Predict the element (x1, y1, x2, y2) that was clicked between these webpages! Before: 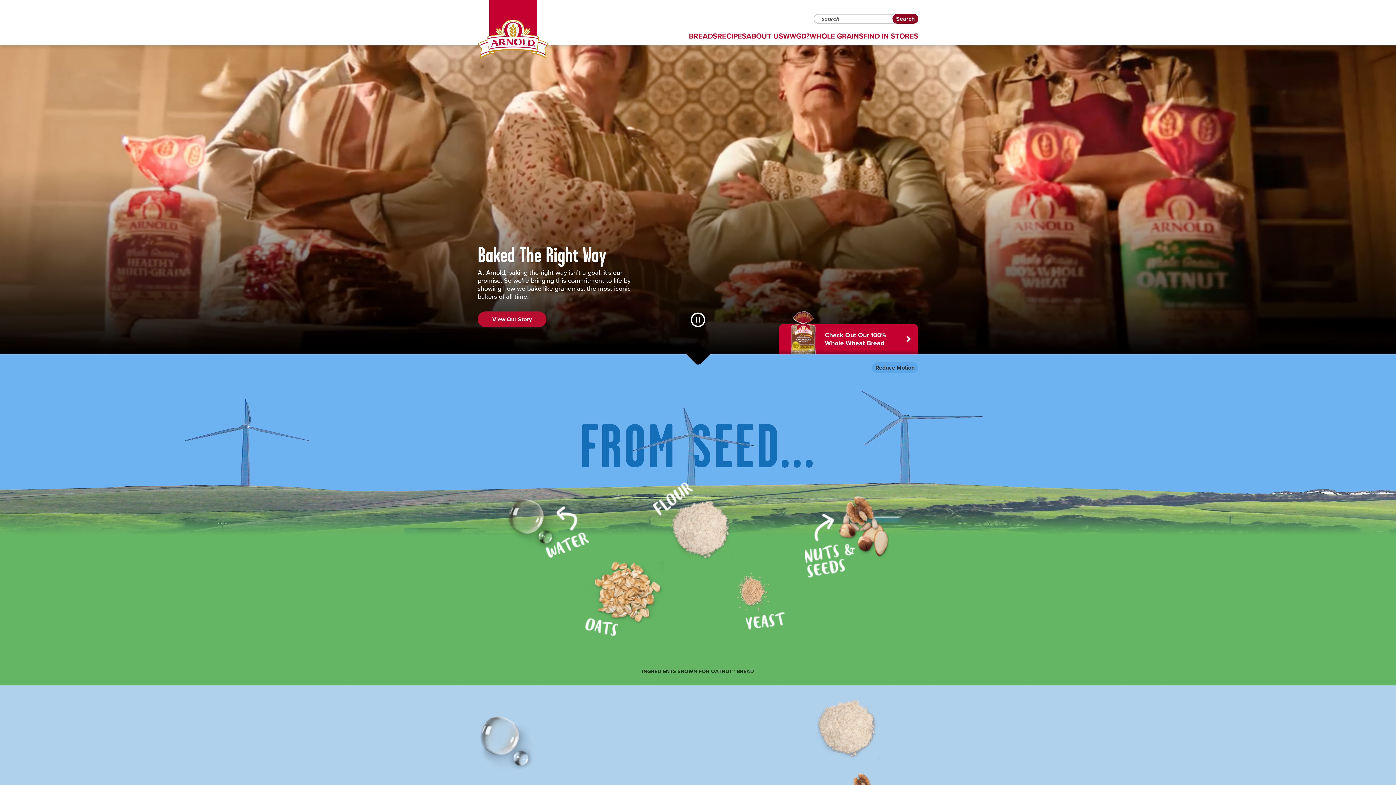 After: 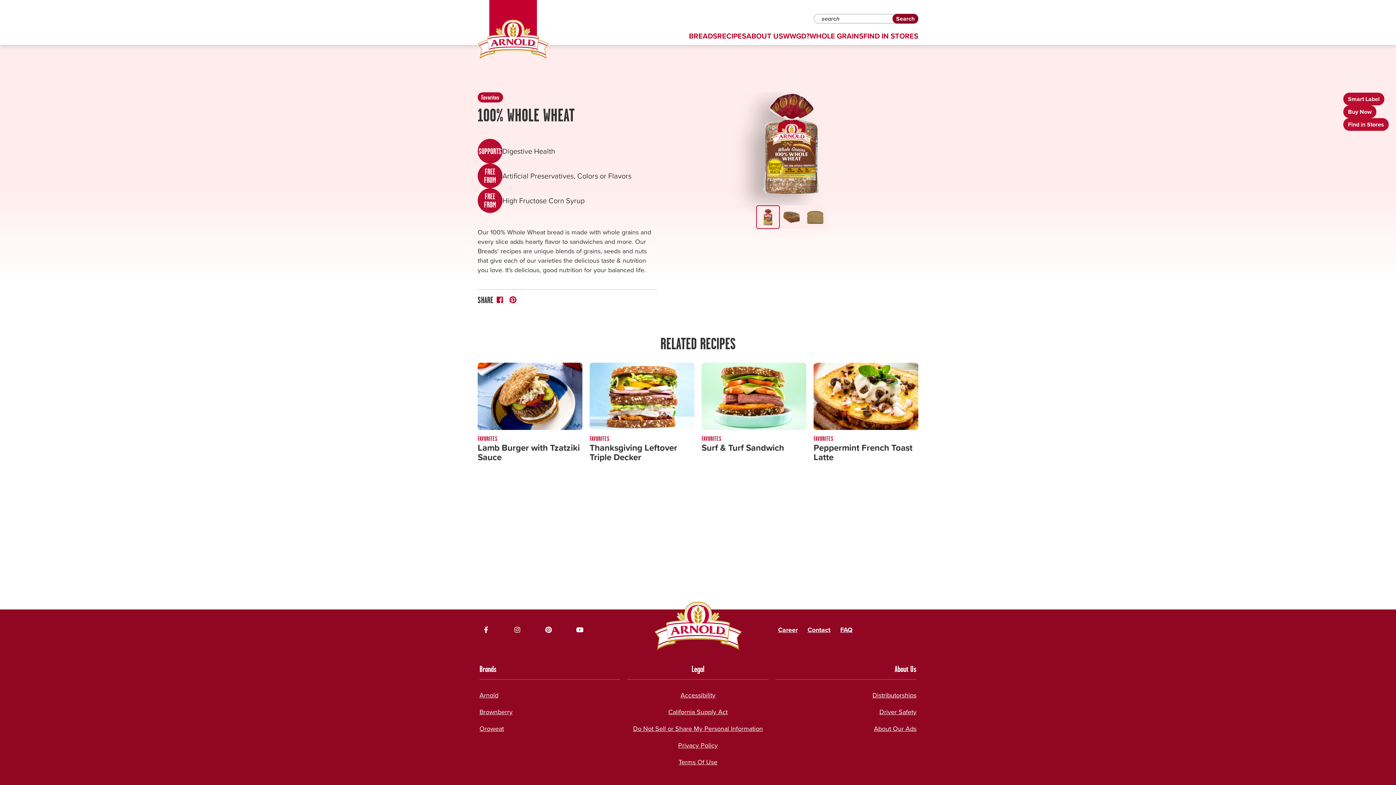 Action: bbox: (786, 331, 911, 347) label: Check Out Our 100% Whole Wheat Bread